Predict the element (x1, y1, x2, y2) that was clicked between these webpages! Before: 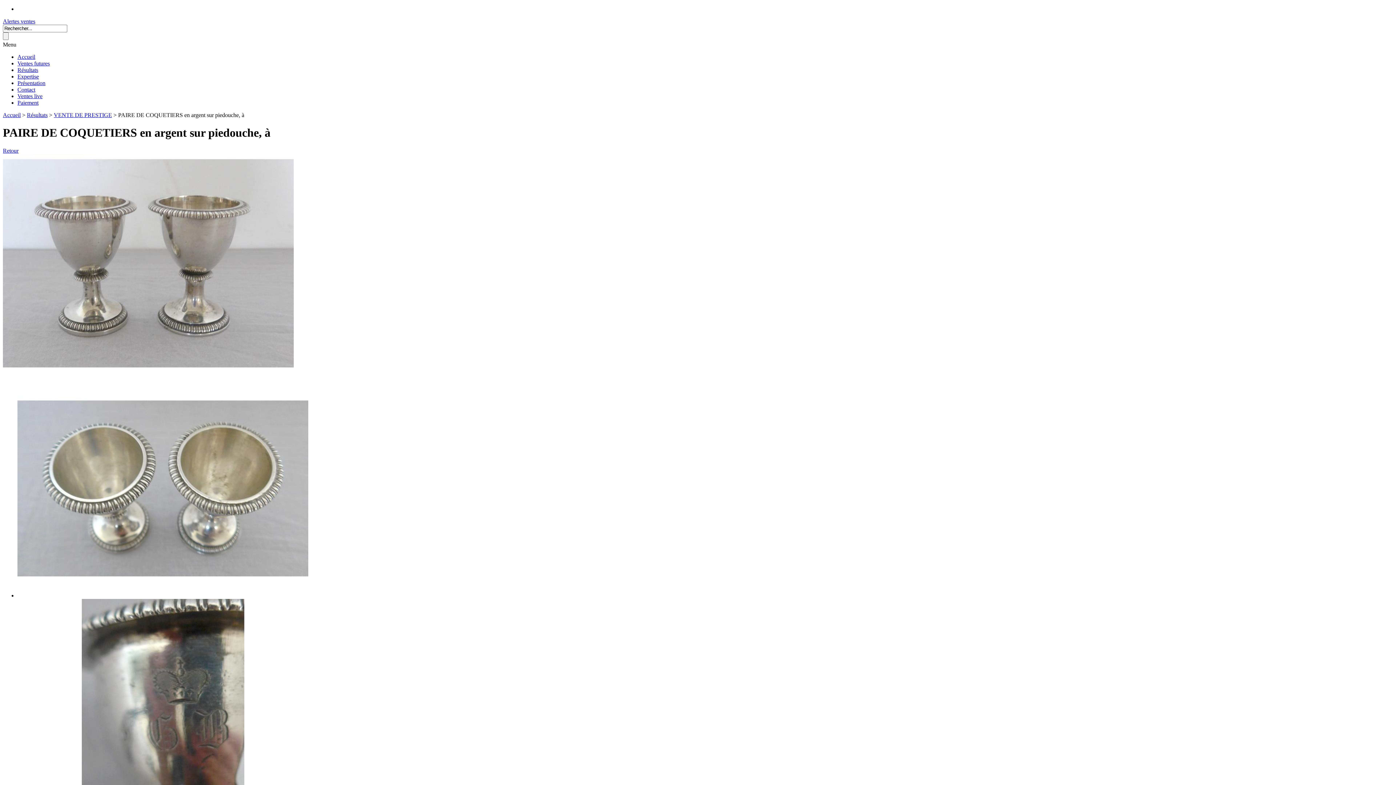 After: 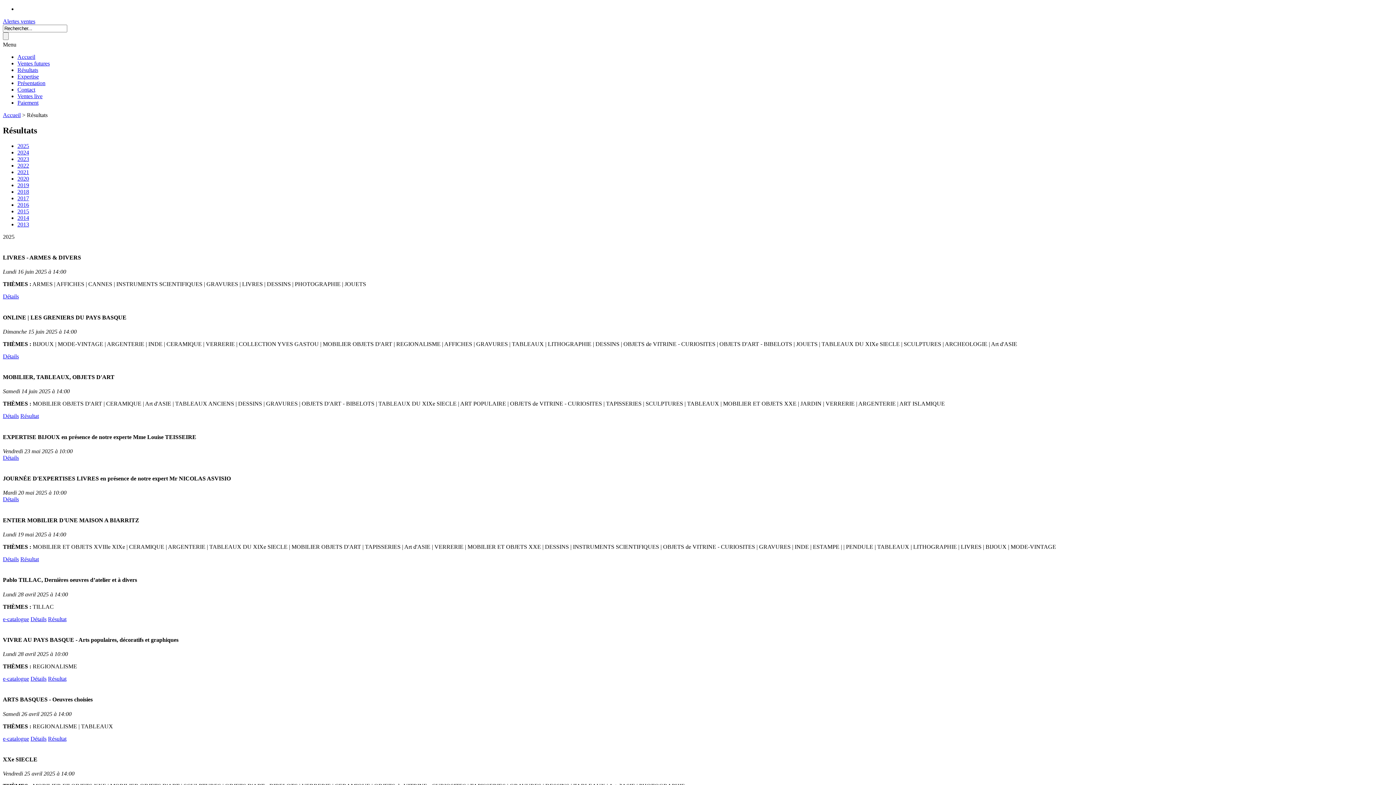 Action: label: Résultats bbox: (17, 66, 38, 73)